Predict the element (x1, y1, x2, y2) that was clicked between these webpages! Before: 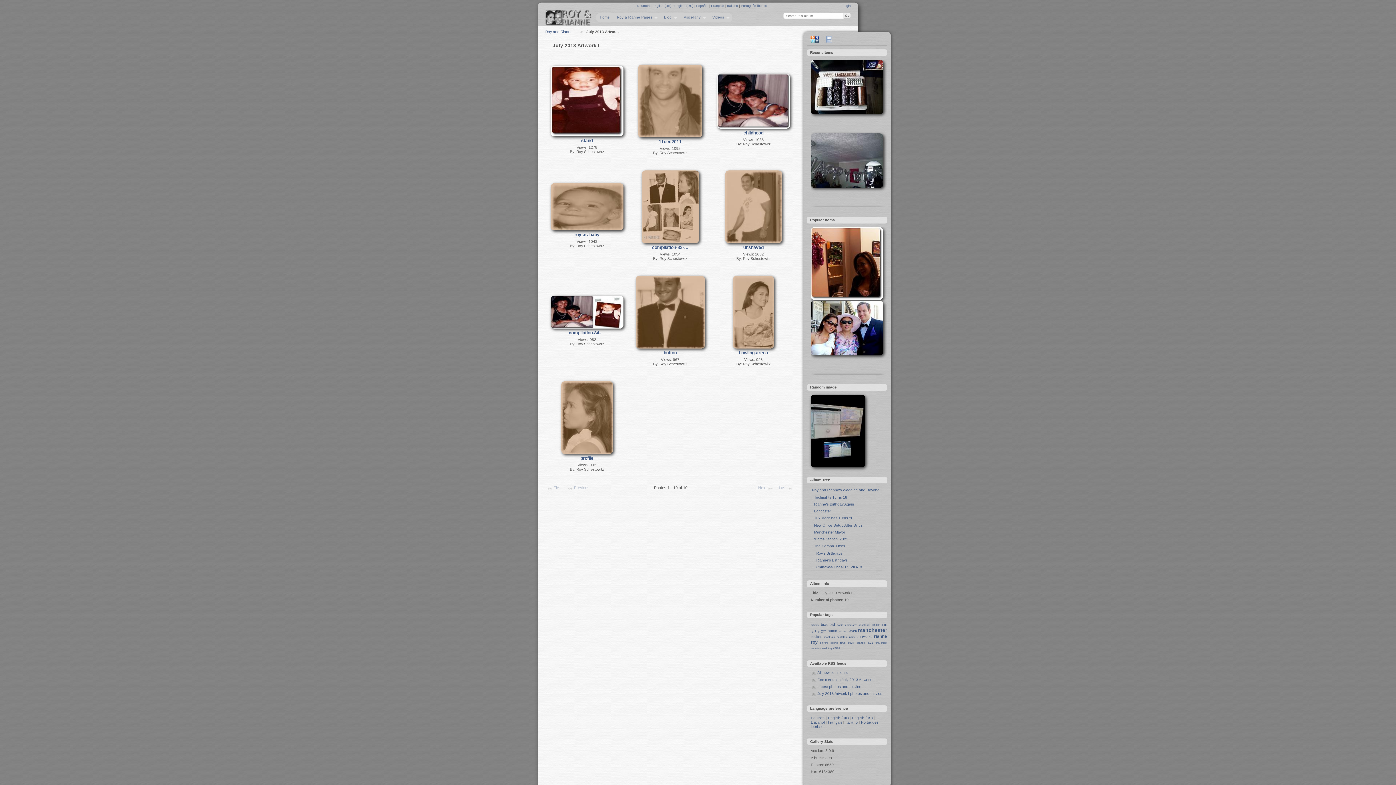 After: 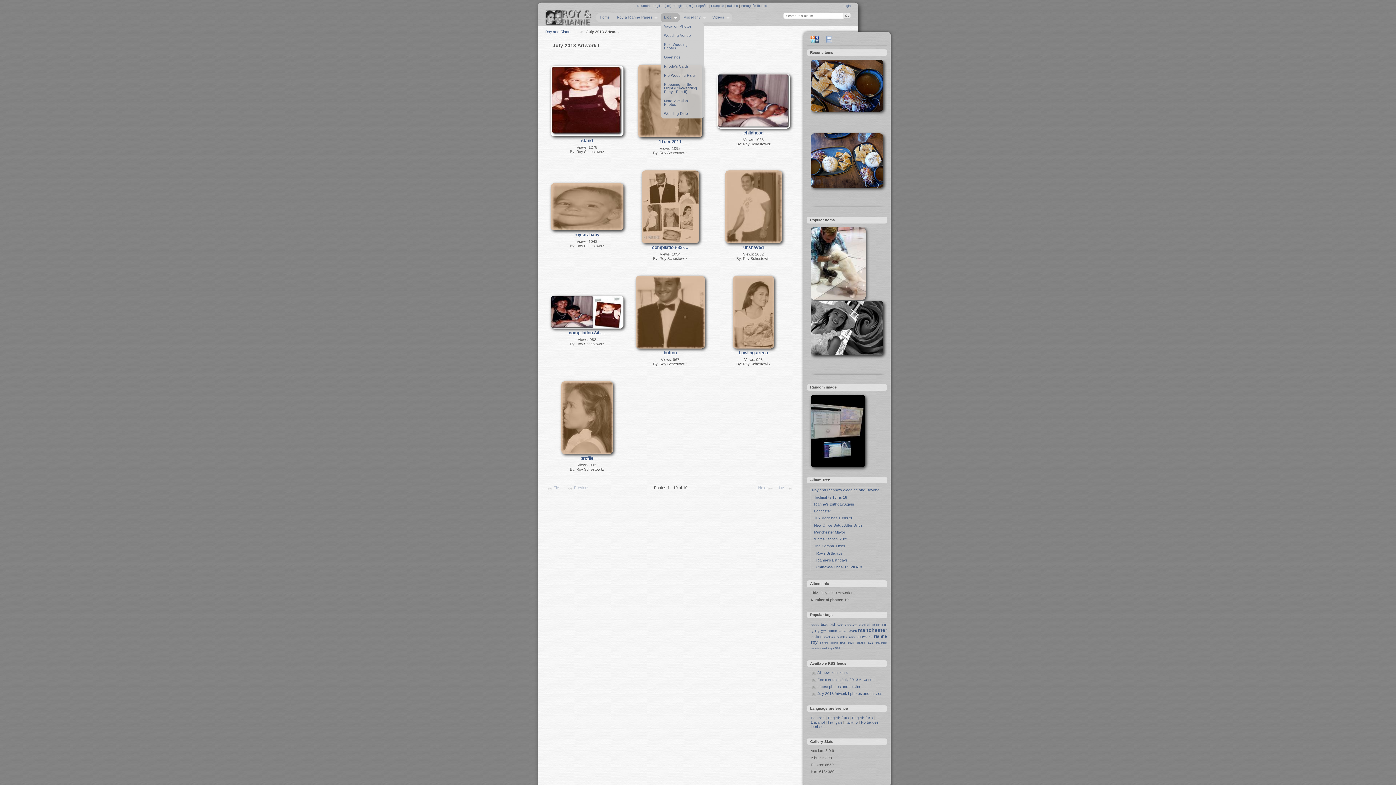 Action: bbox: (660, 12, 680, 22) label: Blog
»